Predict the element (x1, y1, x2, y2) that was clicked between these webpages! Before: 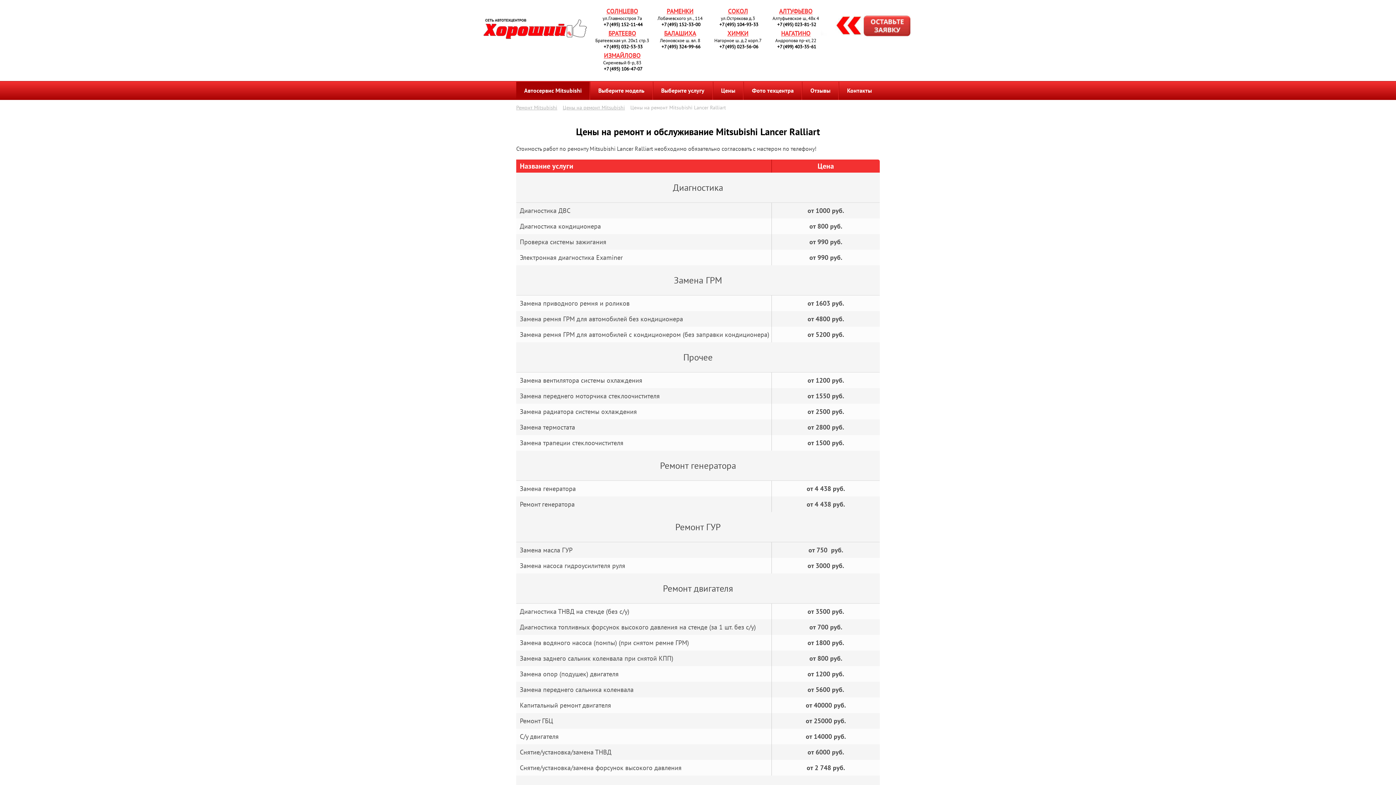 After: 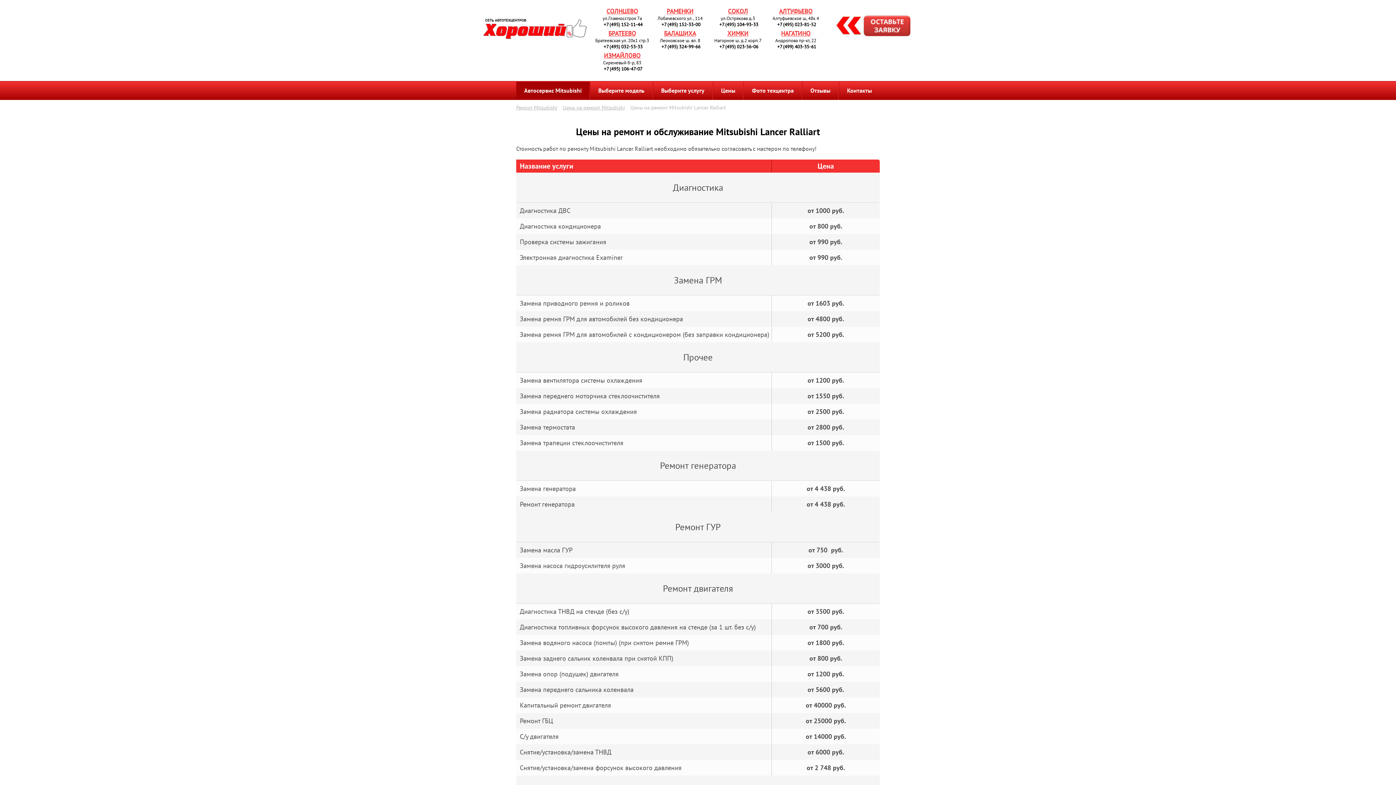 Action: label: +7 (495) 104-93-33 bbox: (719, 21, 758, 27)